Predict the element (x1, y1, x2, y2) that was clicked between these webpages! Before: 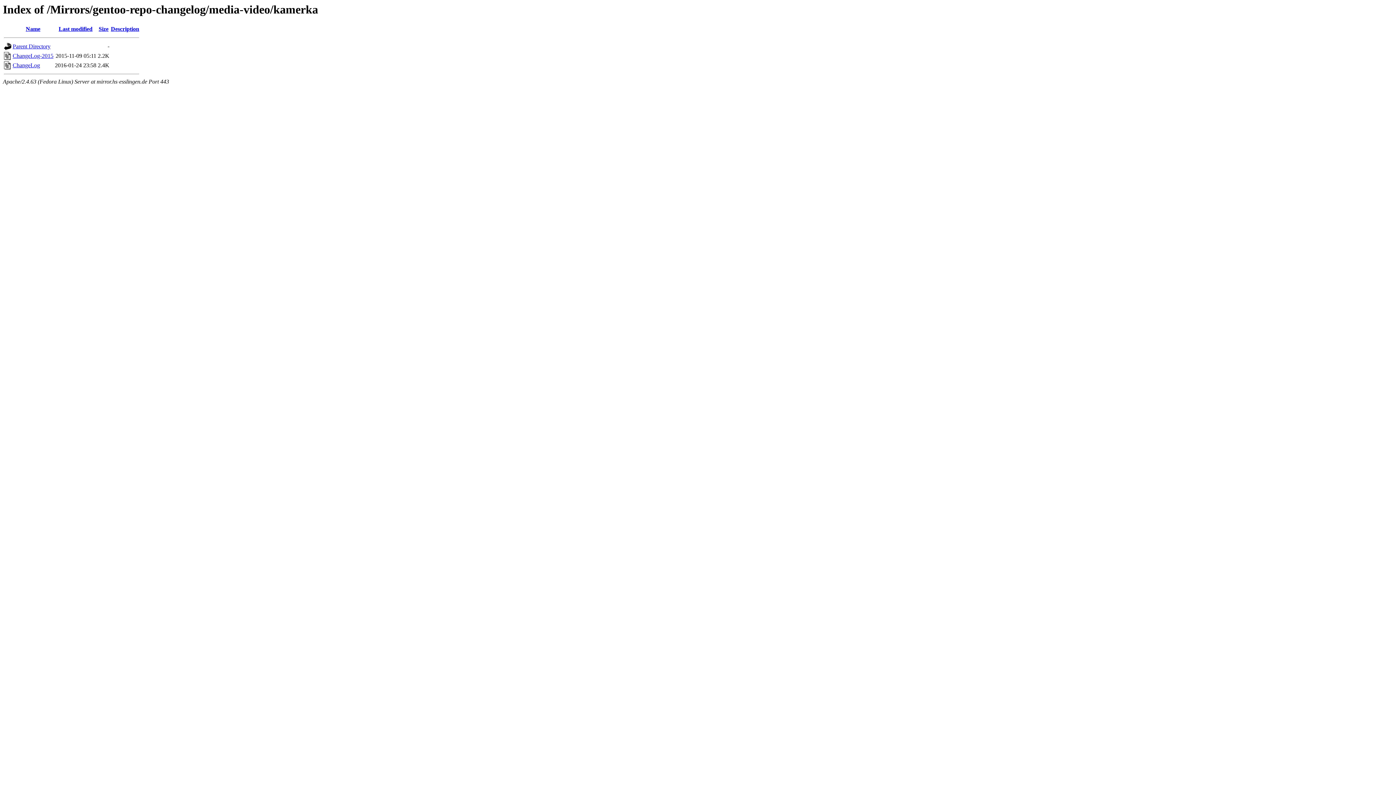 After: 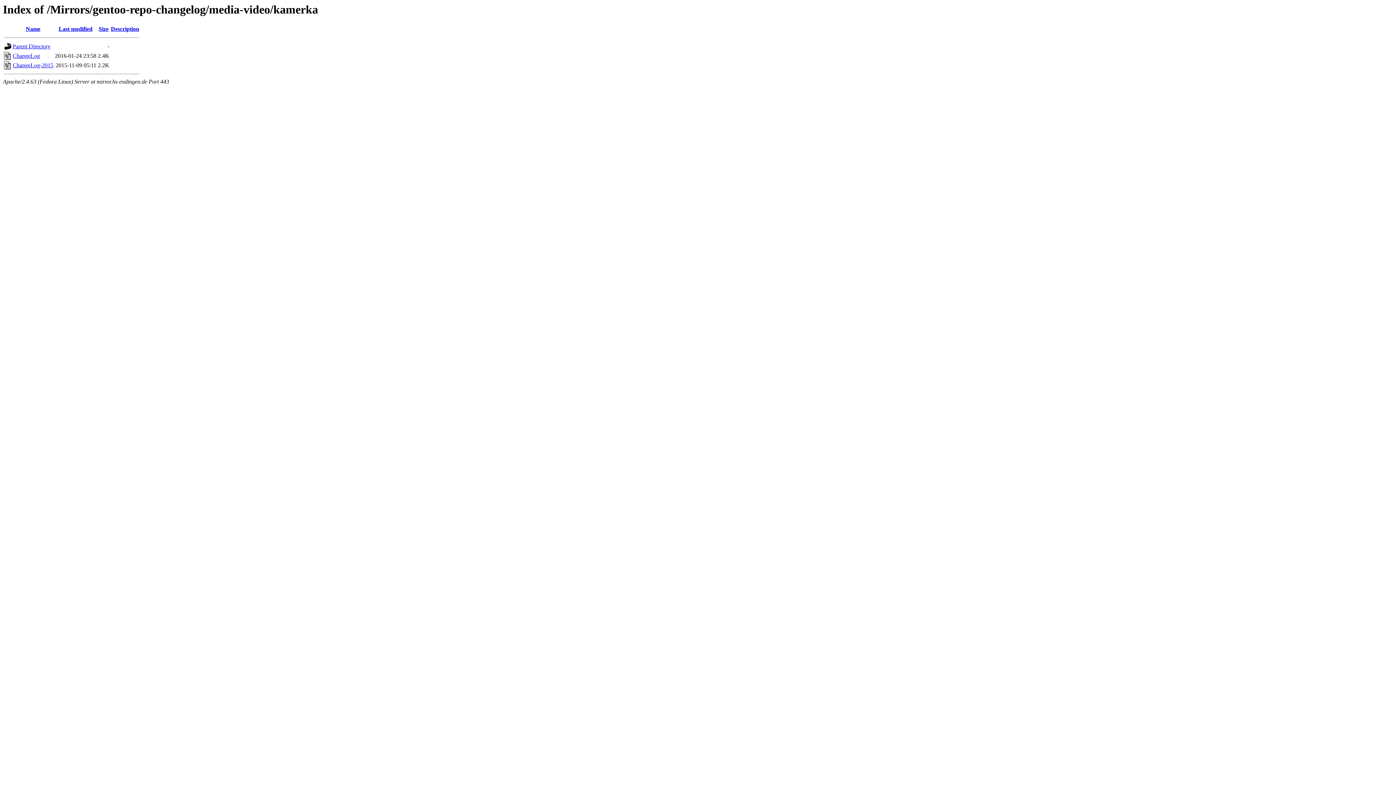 Action: label: Description bbox: (110, 25, 139, 32)